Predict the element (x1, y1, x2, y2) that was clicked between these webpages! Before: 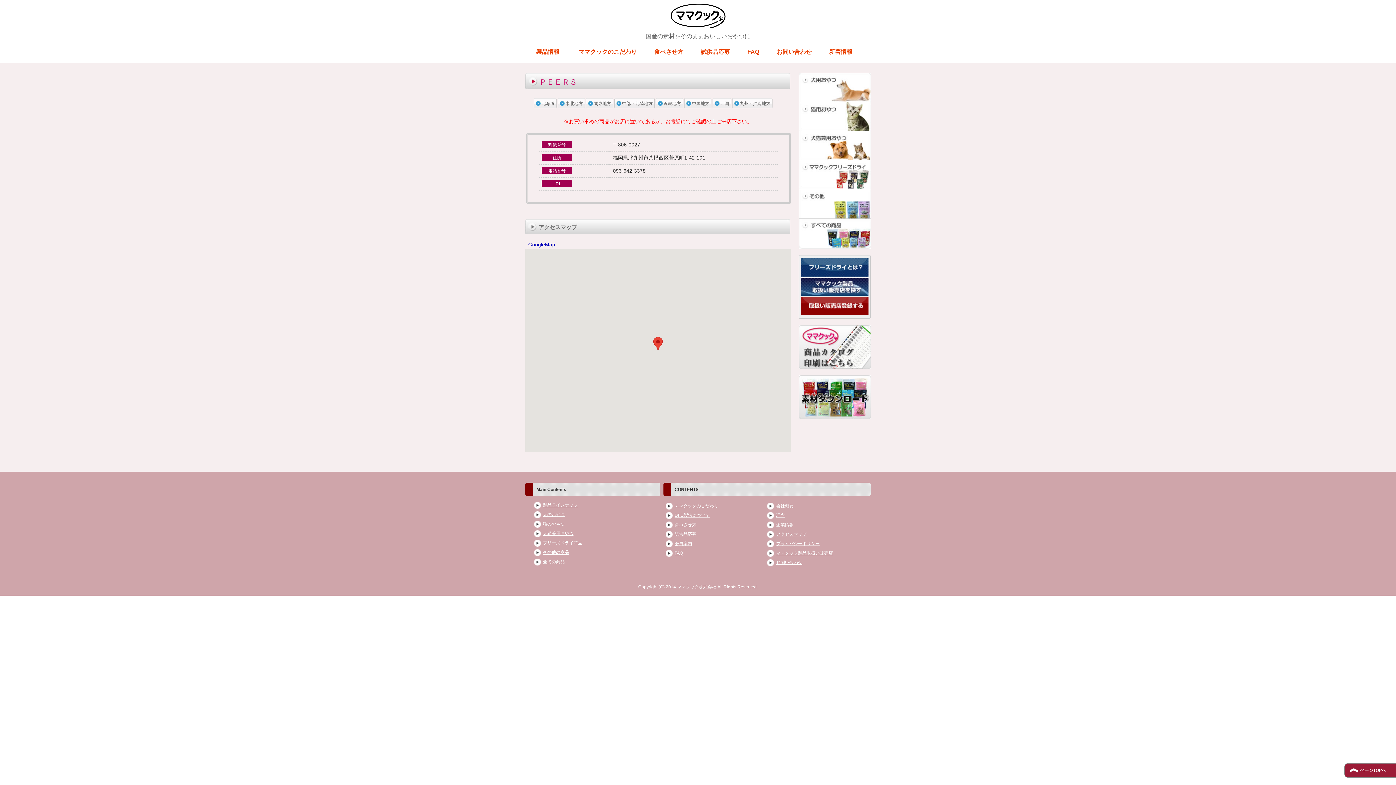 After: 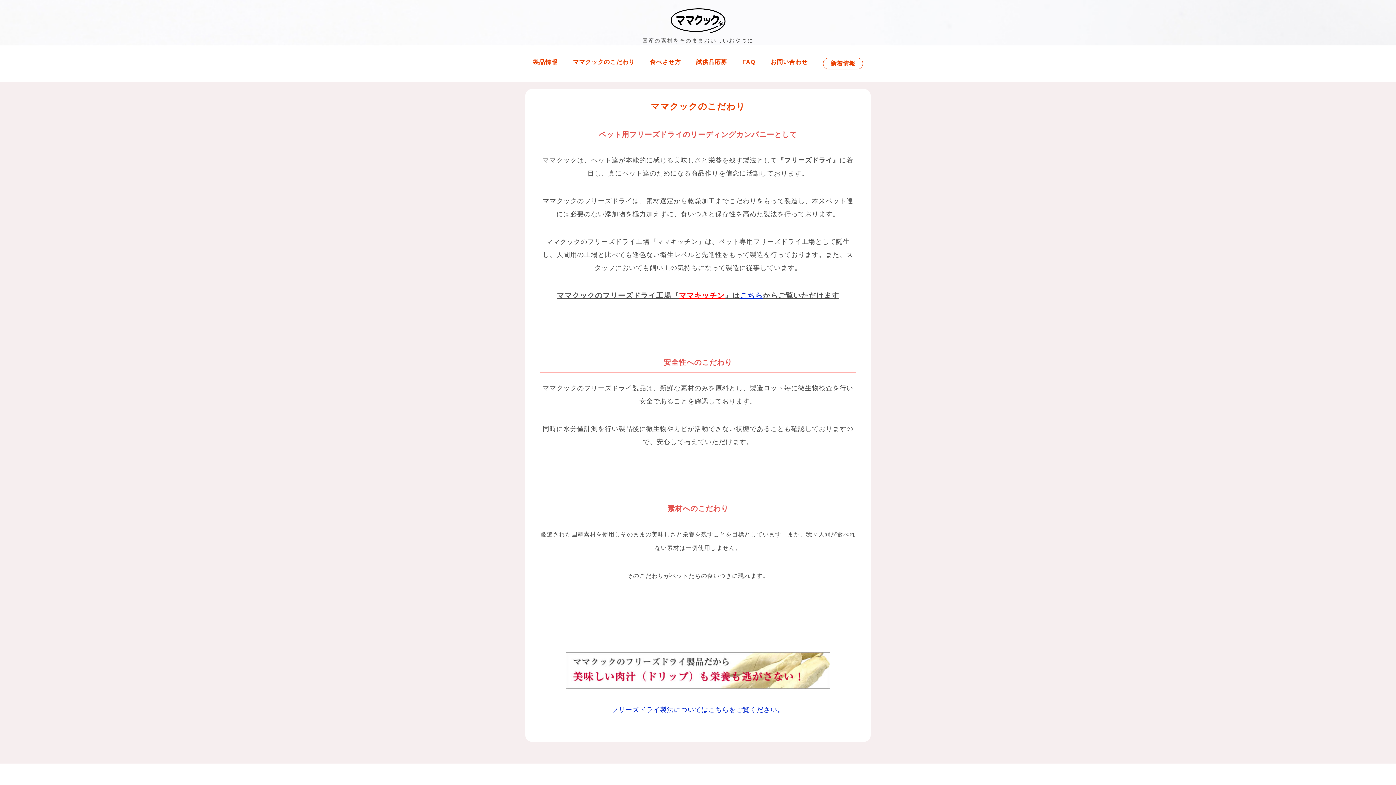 Action: label: ママクックのこだわり bbox: (570, 40, 645, 63)